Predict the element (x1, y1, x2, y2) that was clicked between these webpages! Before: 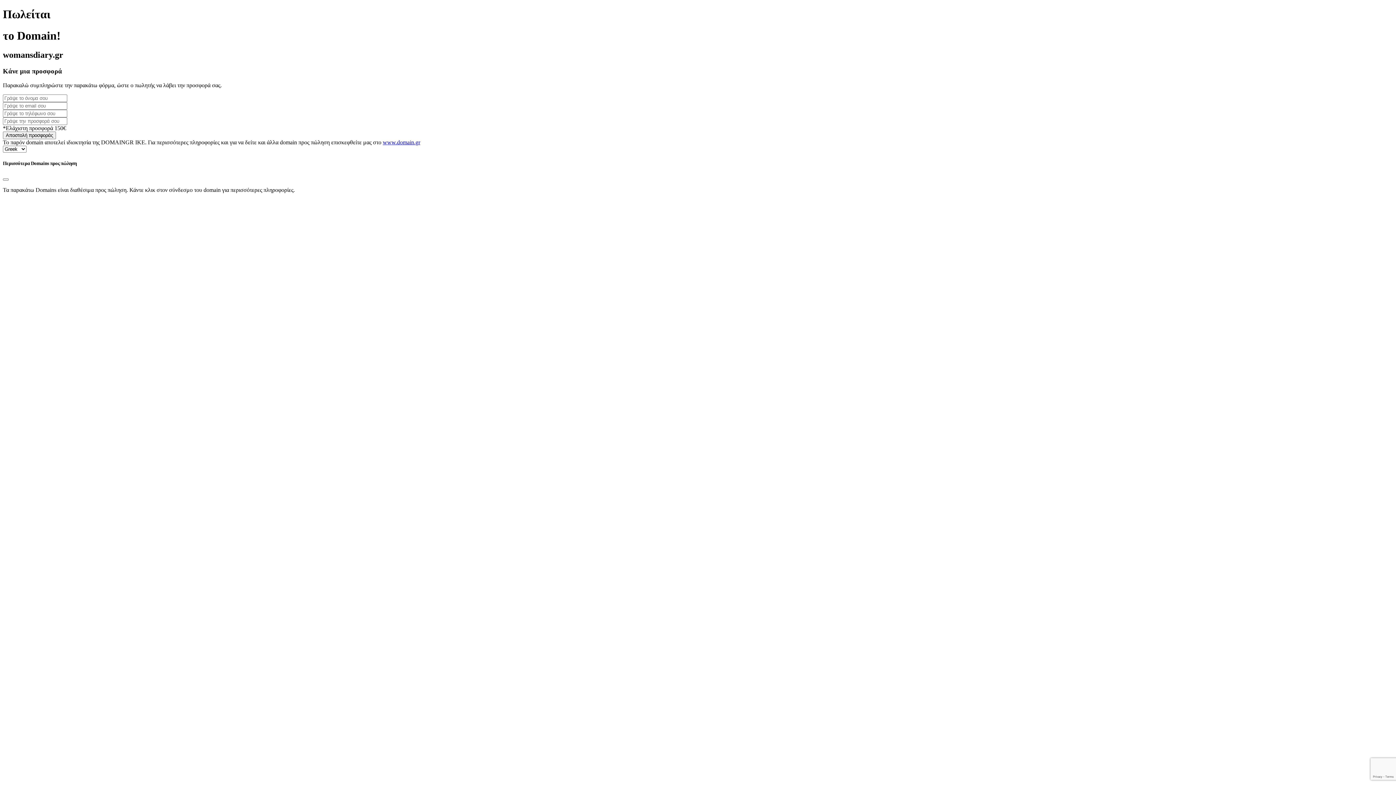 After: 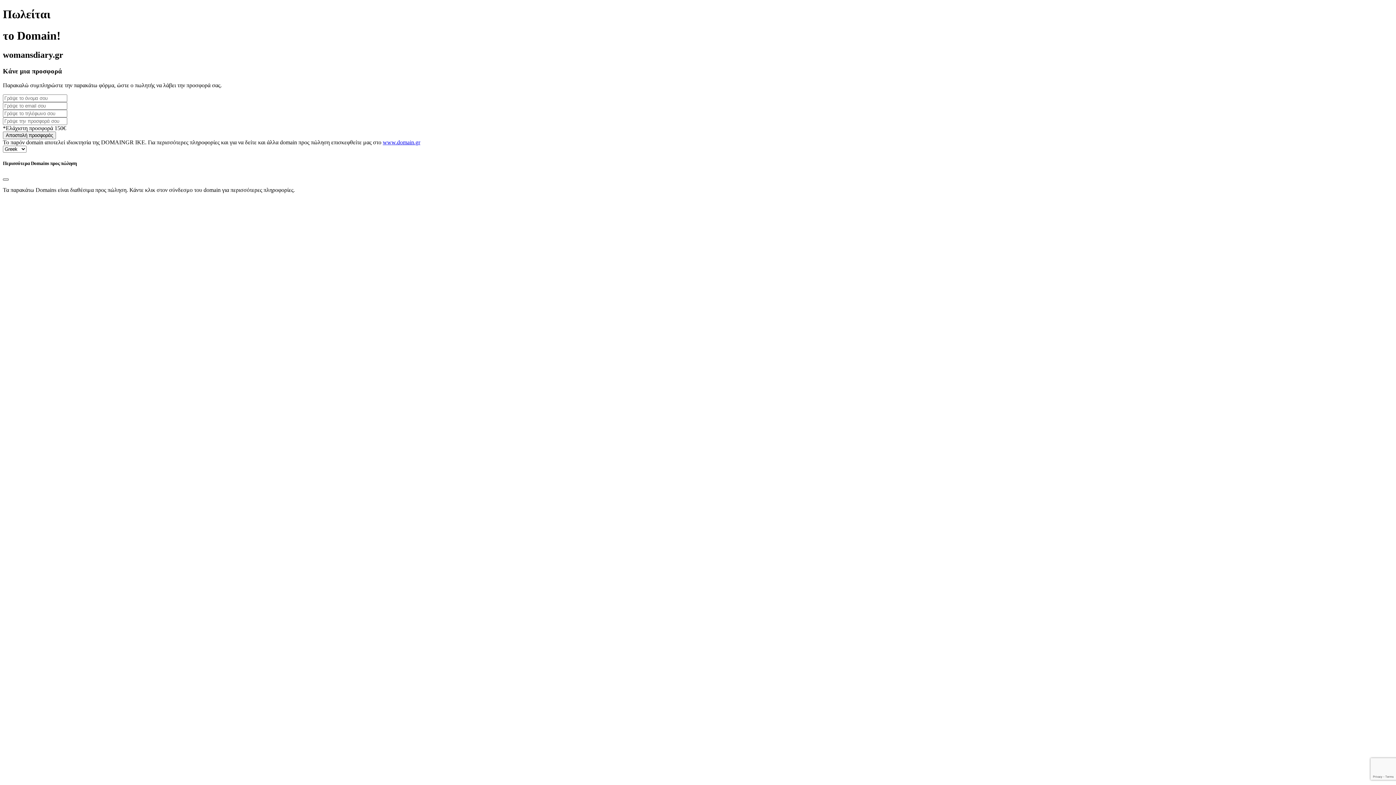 Action: label: Close bbox: (2, 178, 8, 180)